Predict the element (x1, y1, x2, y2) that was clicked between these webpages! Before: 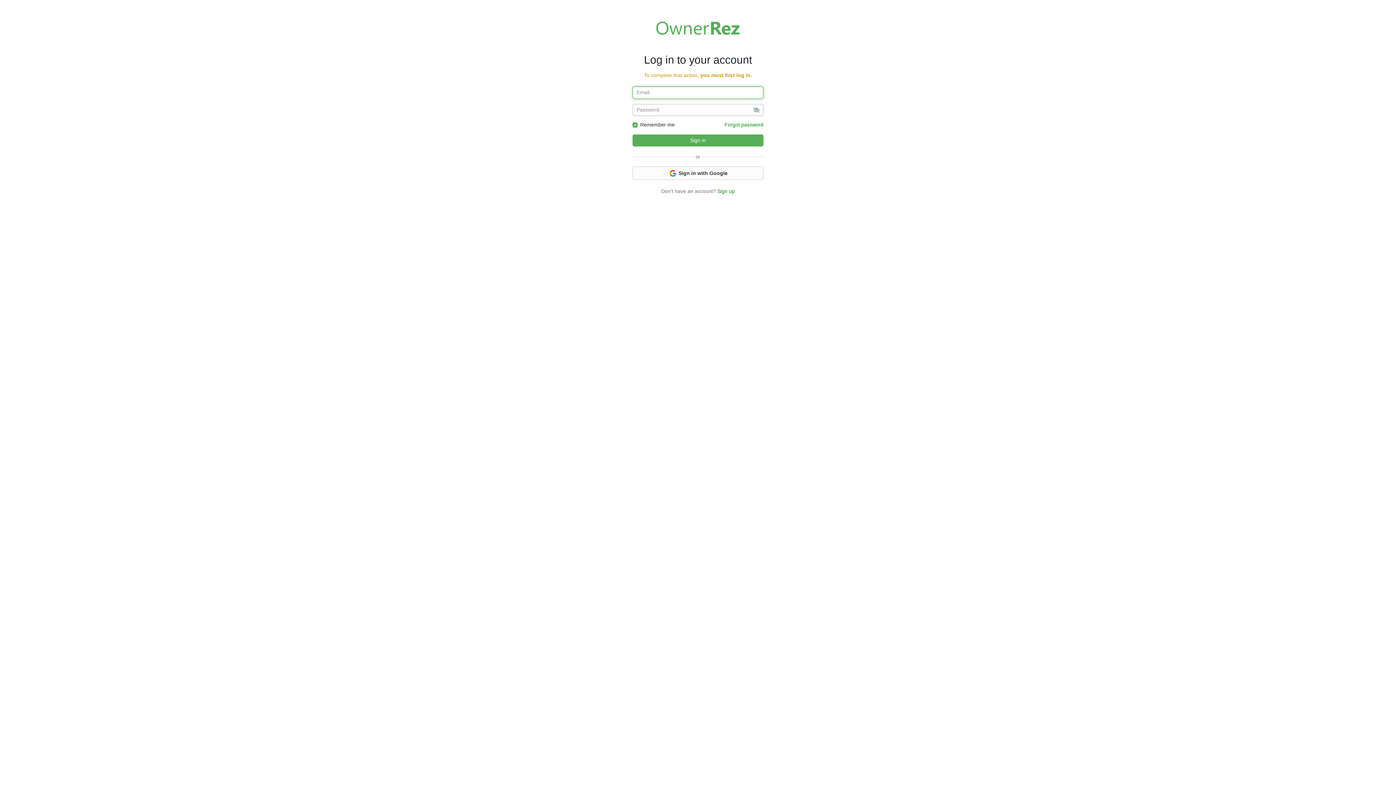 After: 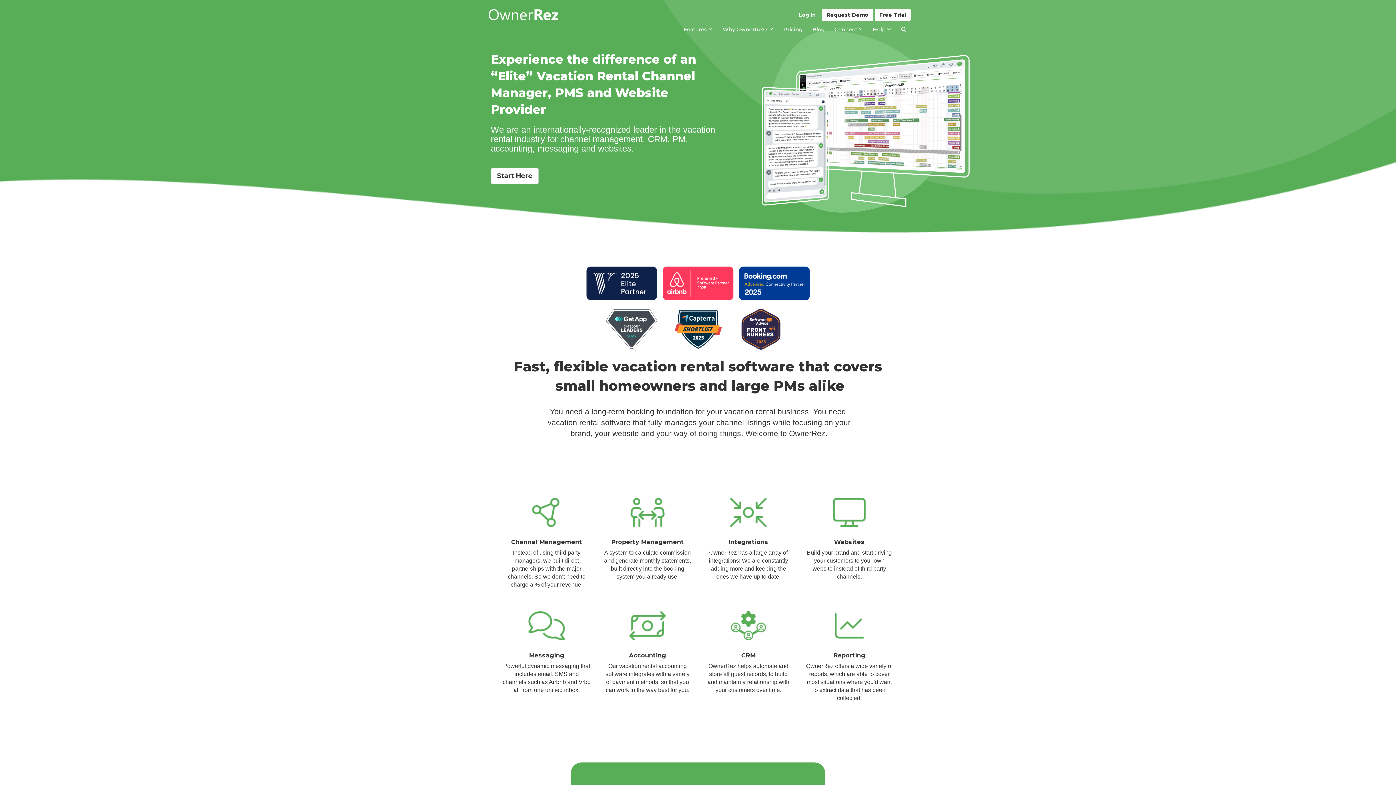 Action: bbox: (656, 7, 740, 48) label: Welcome to OwnerRez!